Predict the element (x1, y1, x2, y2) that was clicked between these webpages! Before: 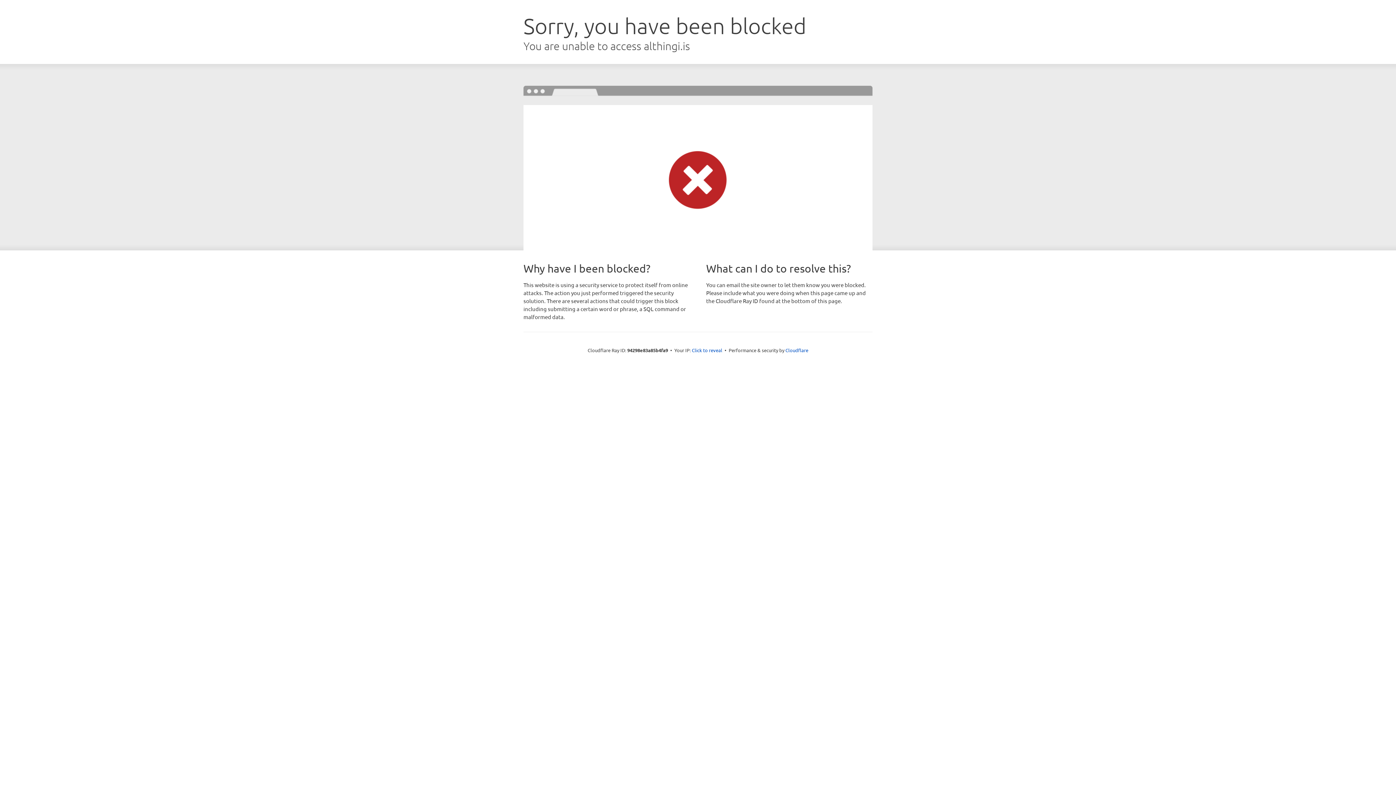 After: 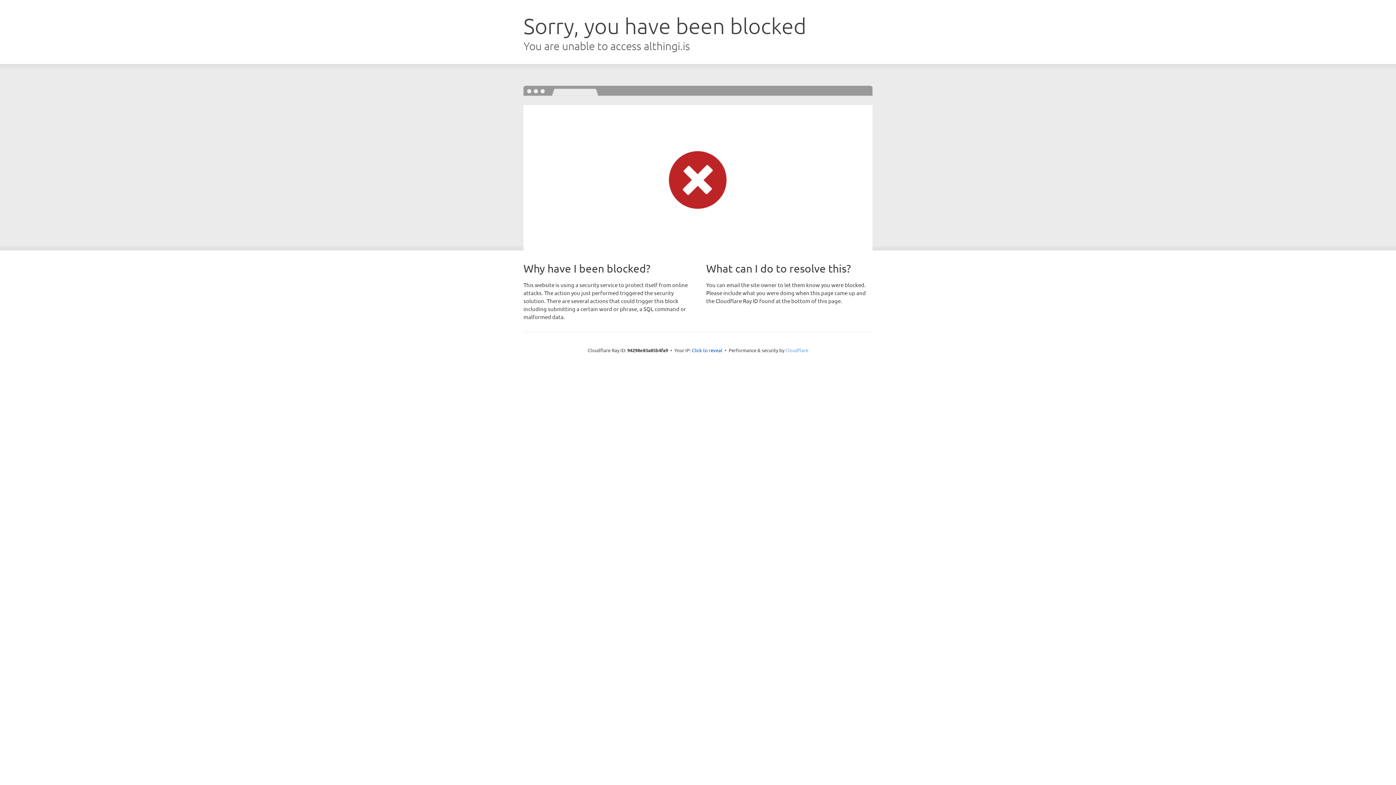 Action: bbox: (785, 347, 808, 353) label: Cloudflare